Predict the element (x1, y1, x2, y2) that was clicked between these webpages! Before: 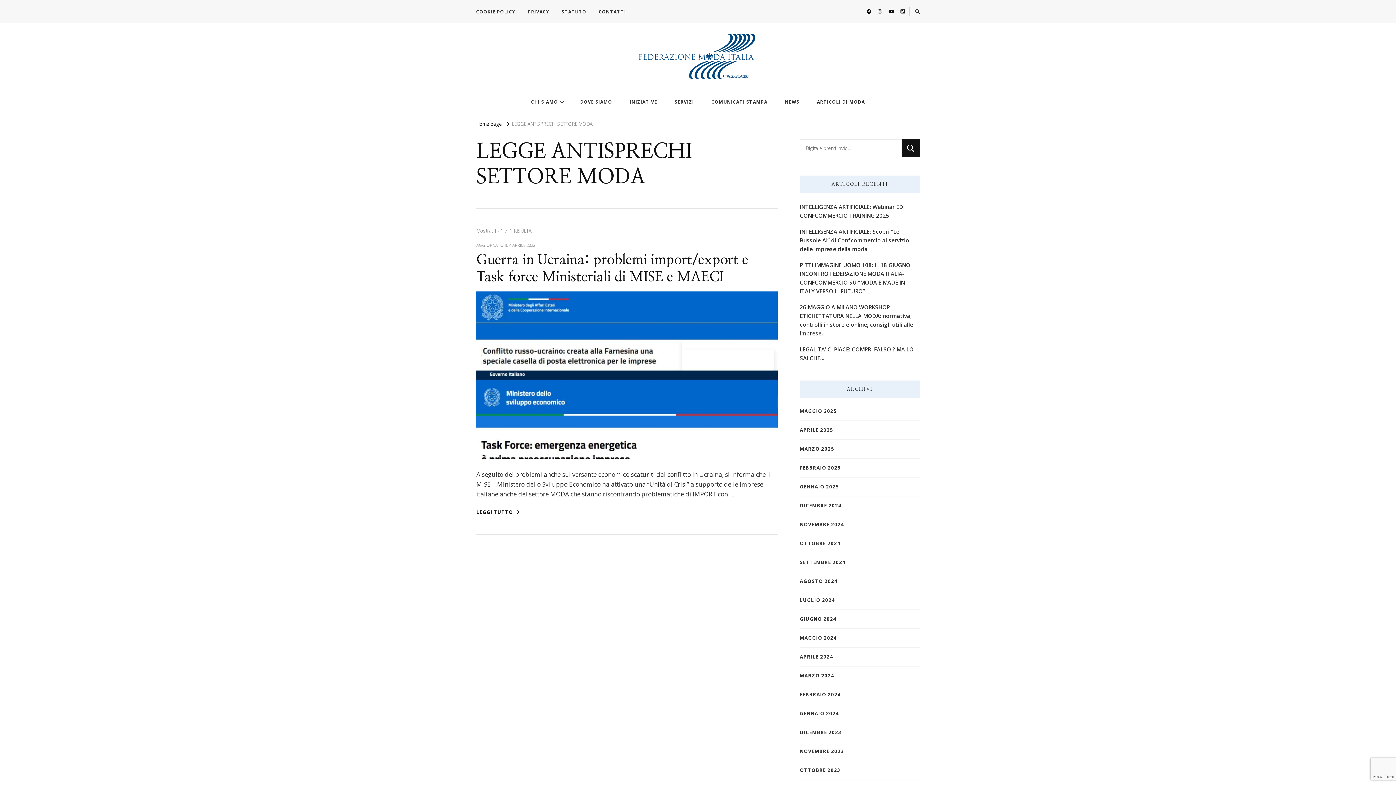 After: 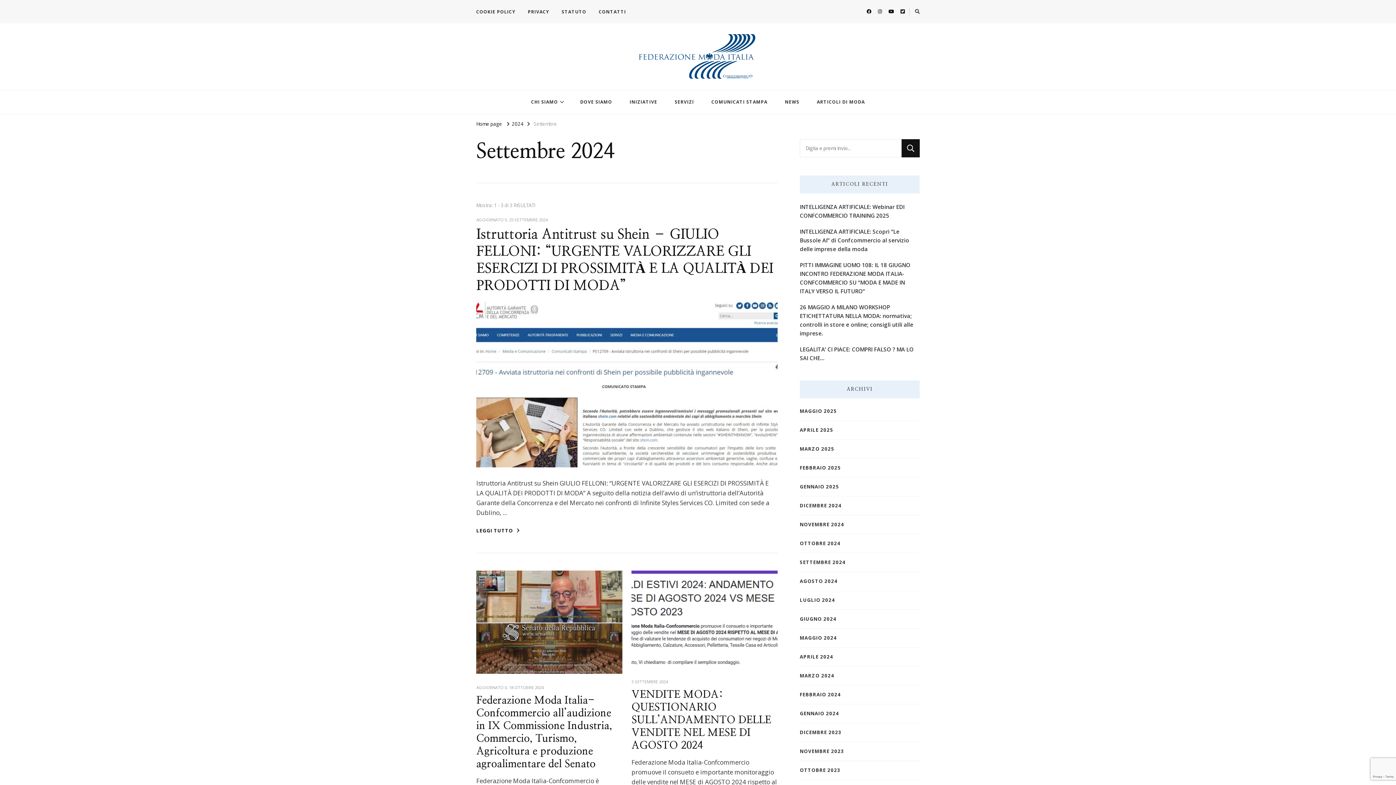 Action: bbox: (800, 559, 845, 566) label: SETTEMBRE 2024